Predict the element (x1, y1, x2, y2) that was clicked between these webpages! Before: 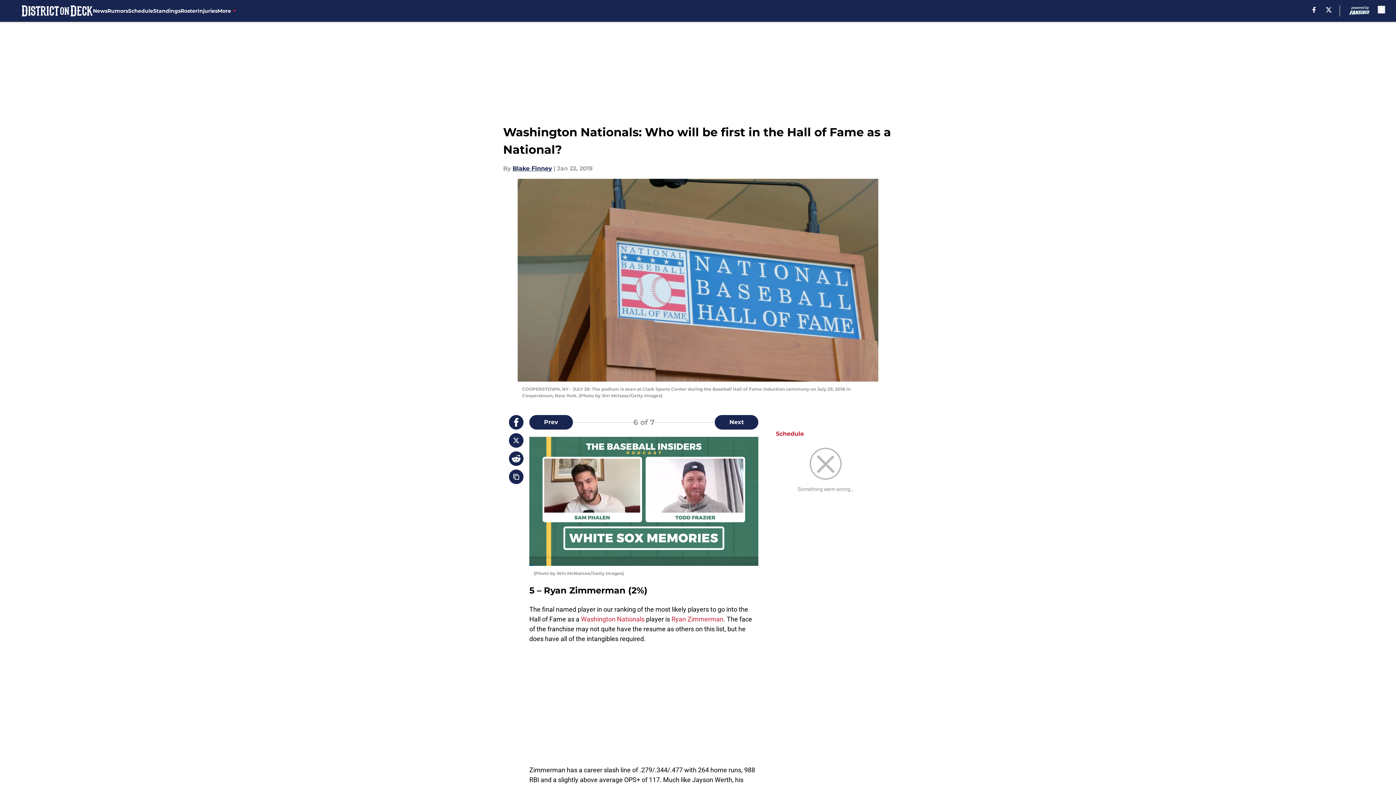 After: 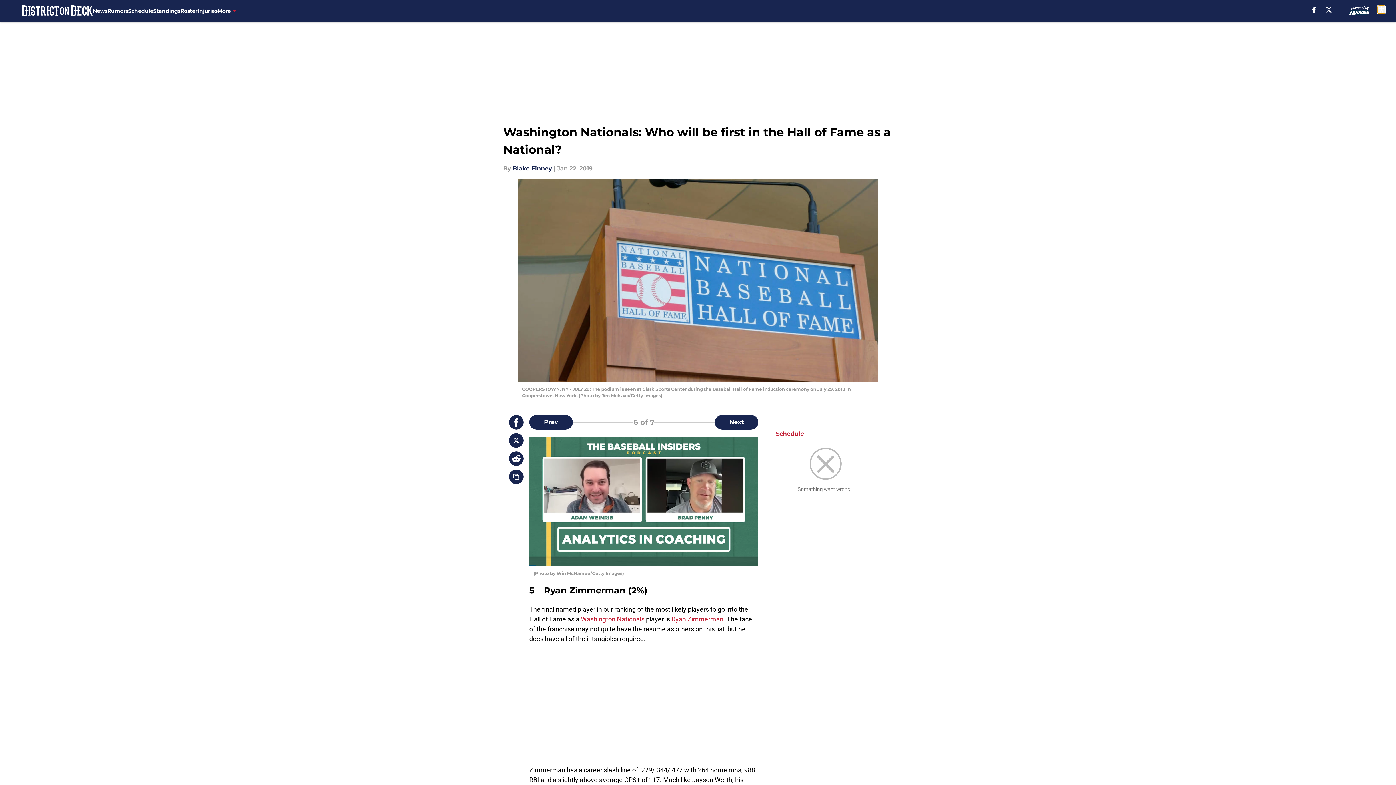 Action: label: accessibility bbox: (1378, 5, 1385, 13)